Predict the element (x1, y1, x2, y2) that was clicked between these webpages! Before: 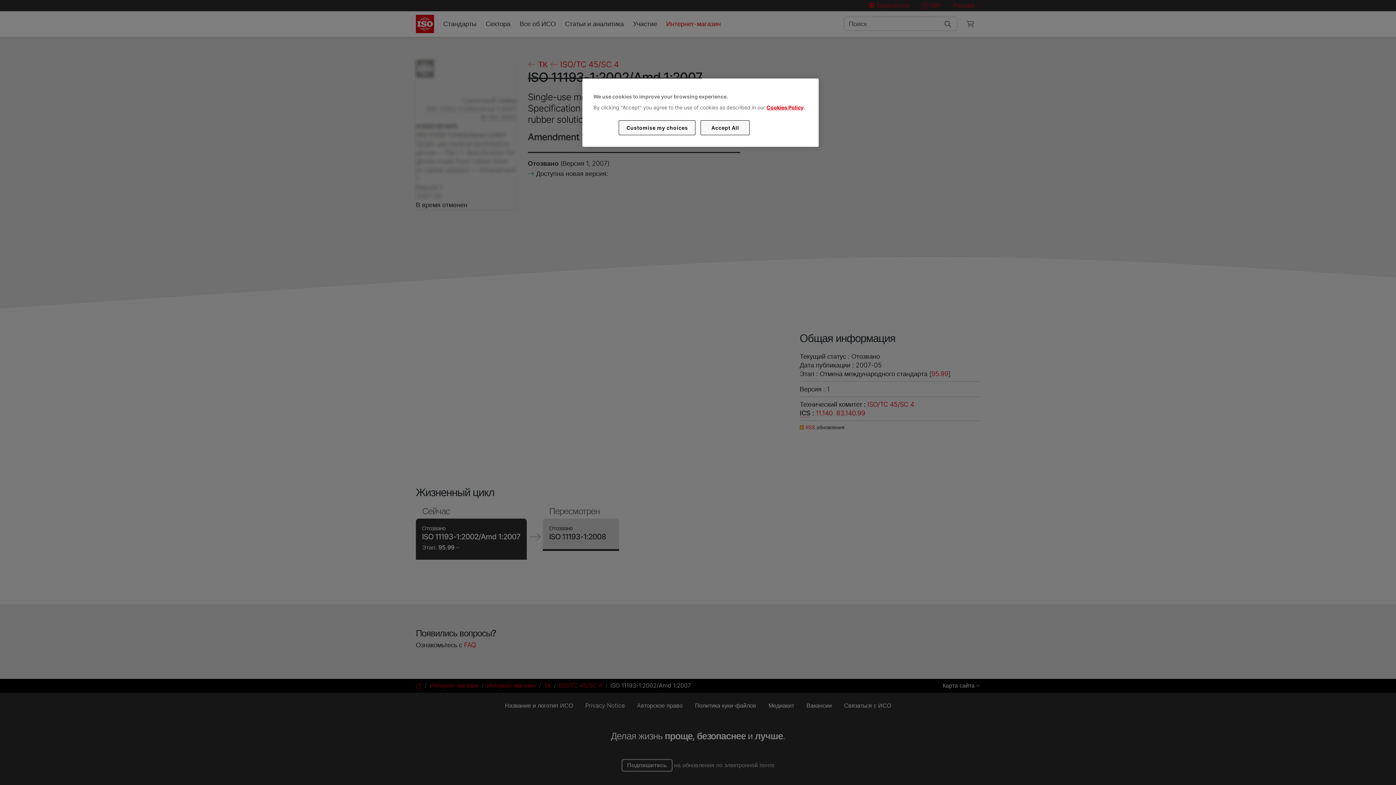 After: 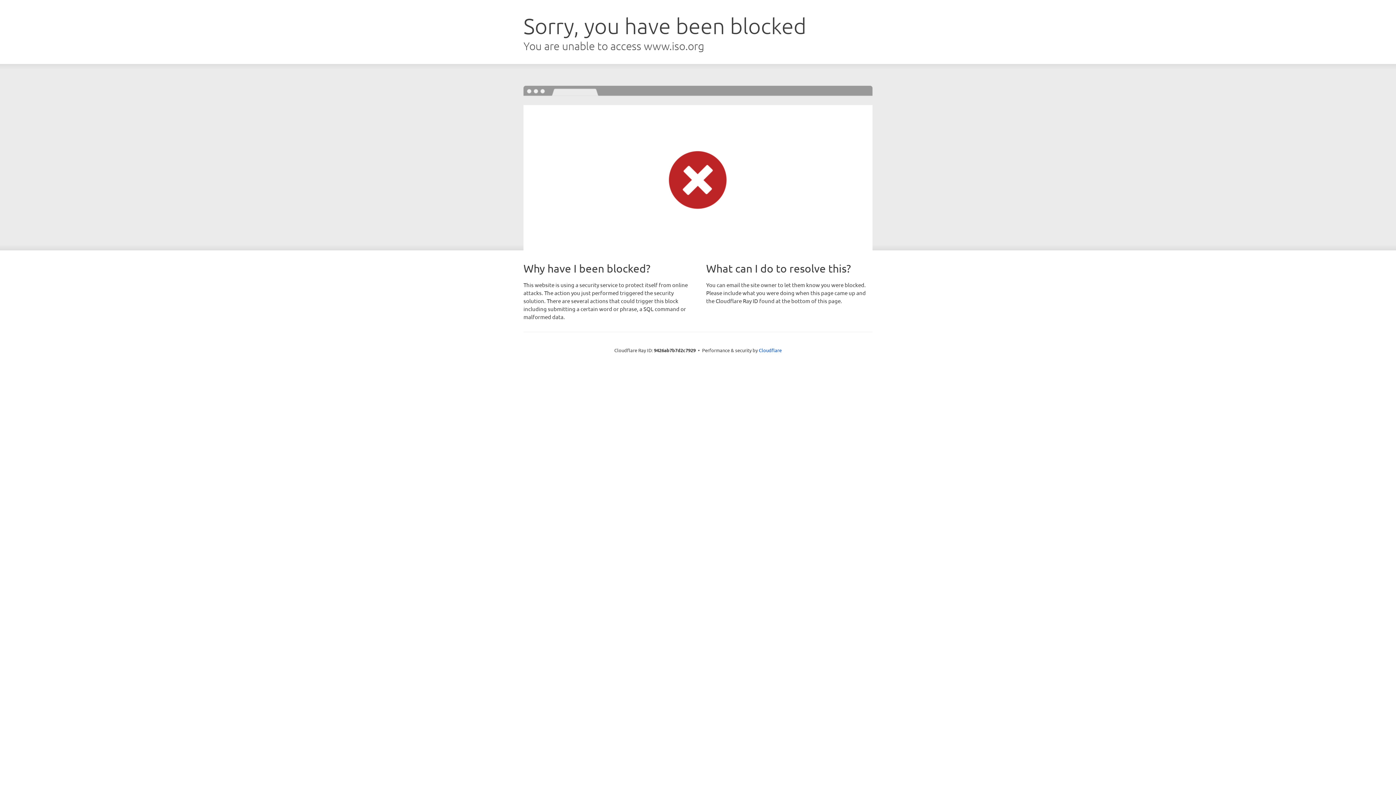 Action: label: Cookies Policy bbox: (766, 104, 803, 110)